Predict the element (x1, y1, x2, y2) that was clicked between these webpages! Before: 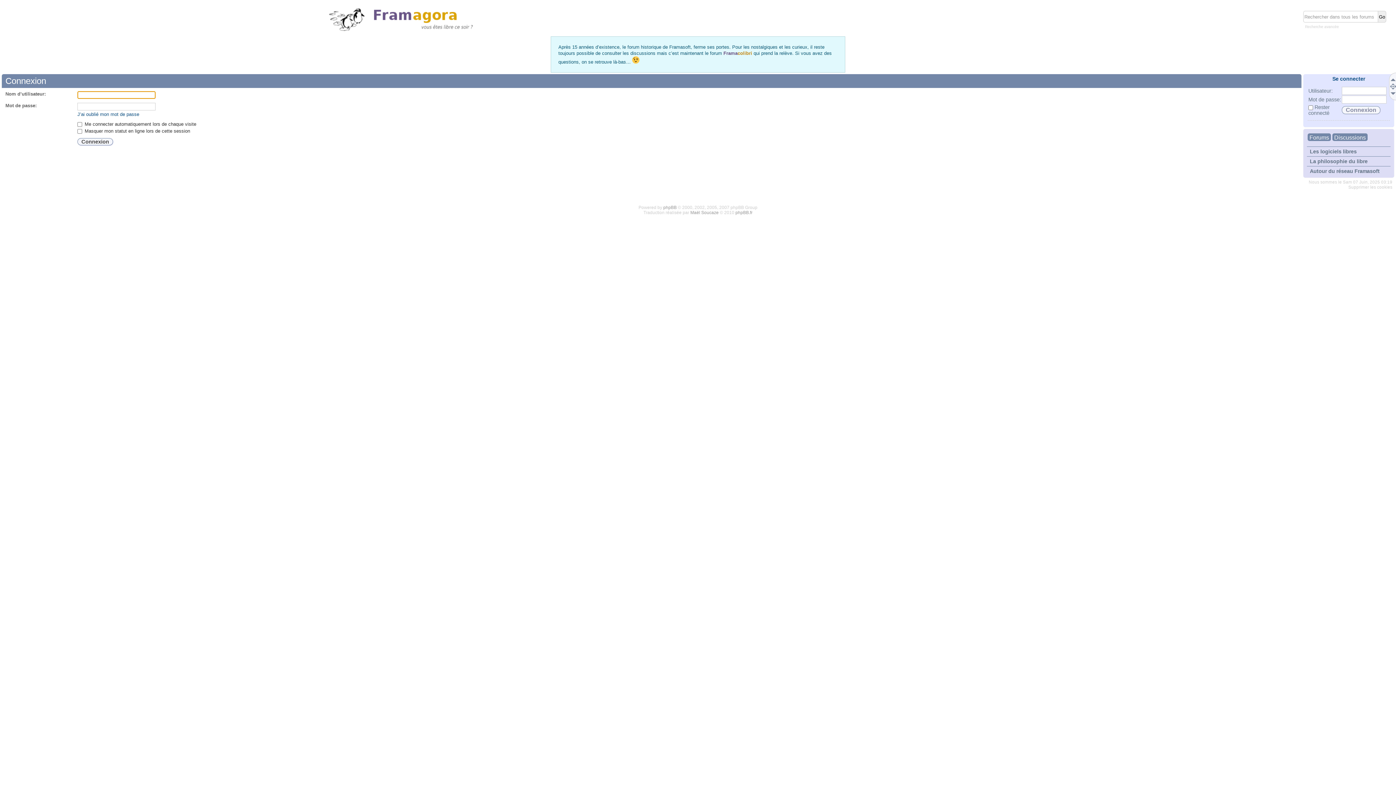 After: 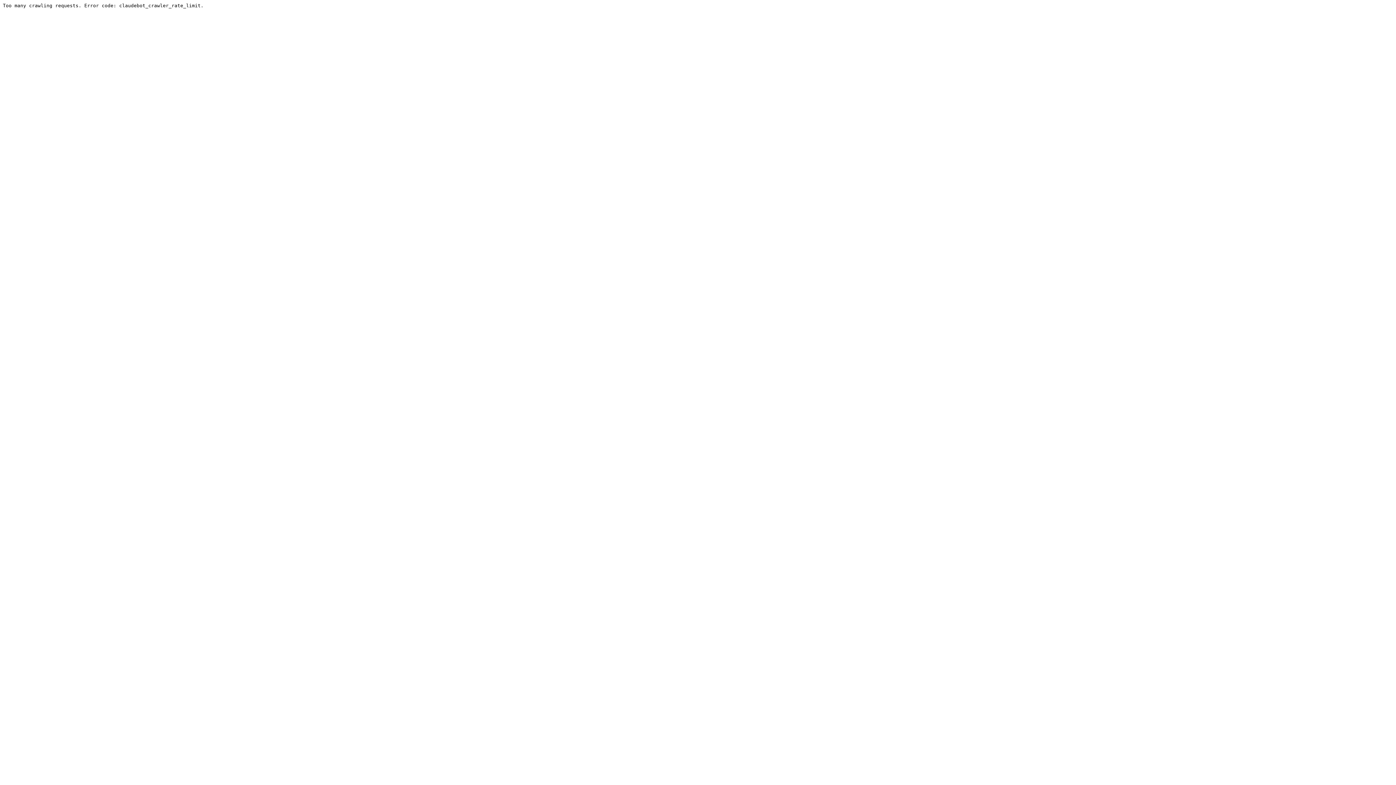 Action: bbox: (723, 50, 752, 56) label: Framacolibri